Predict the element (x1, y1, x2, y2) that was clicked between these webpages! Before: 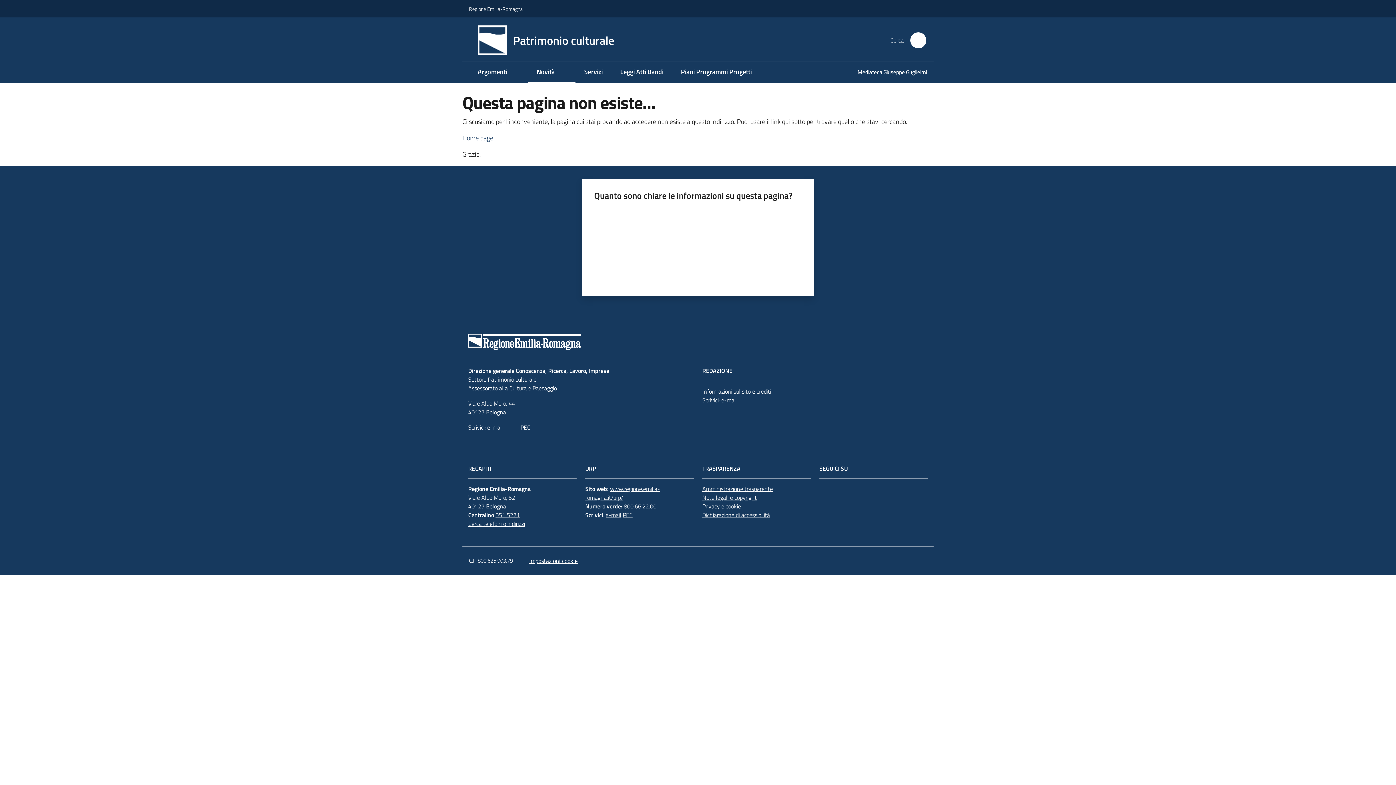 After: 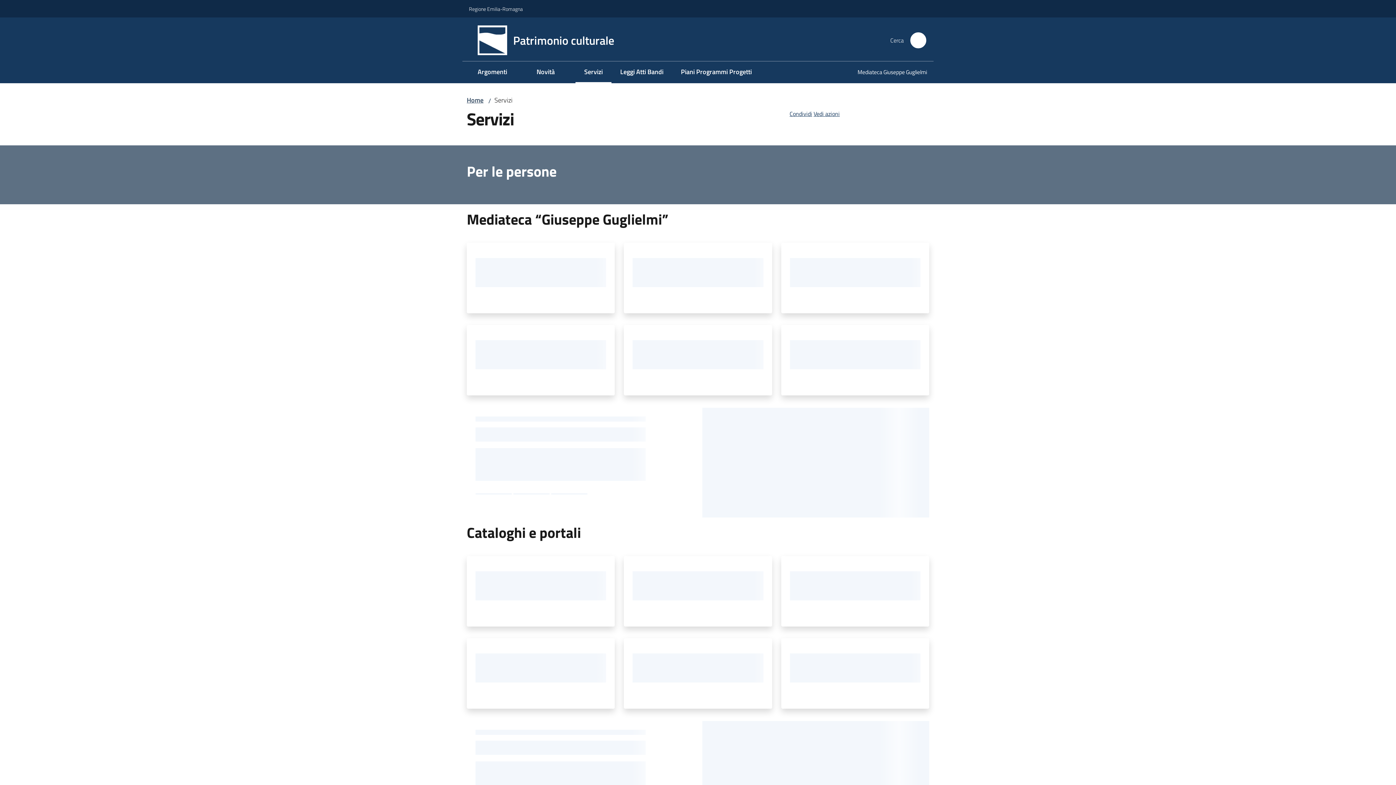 Action: label: Servizi bbox: (575, 61, 611, 83)